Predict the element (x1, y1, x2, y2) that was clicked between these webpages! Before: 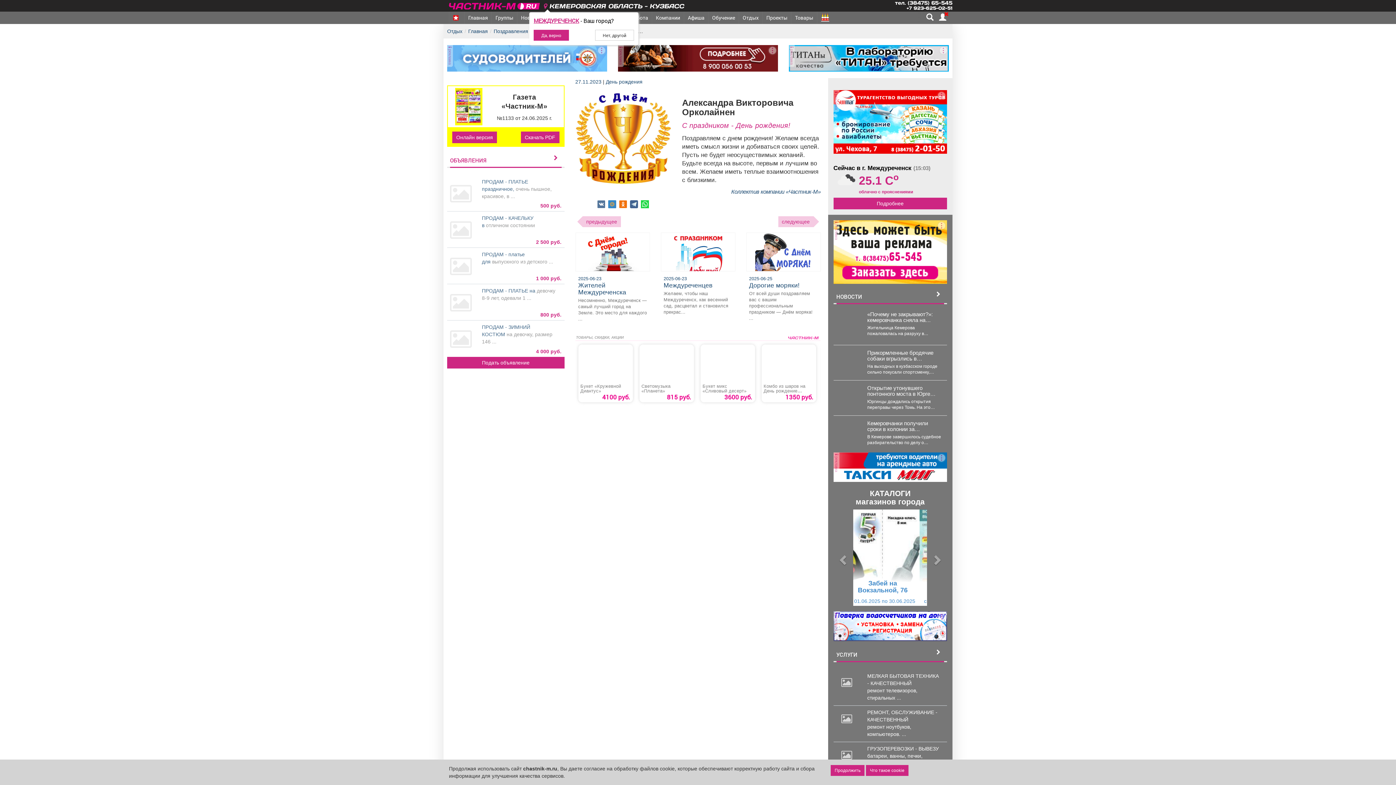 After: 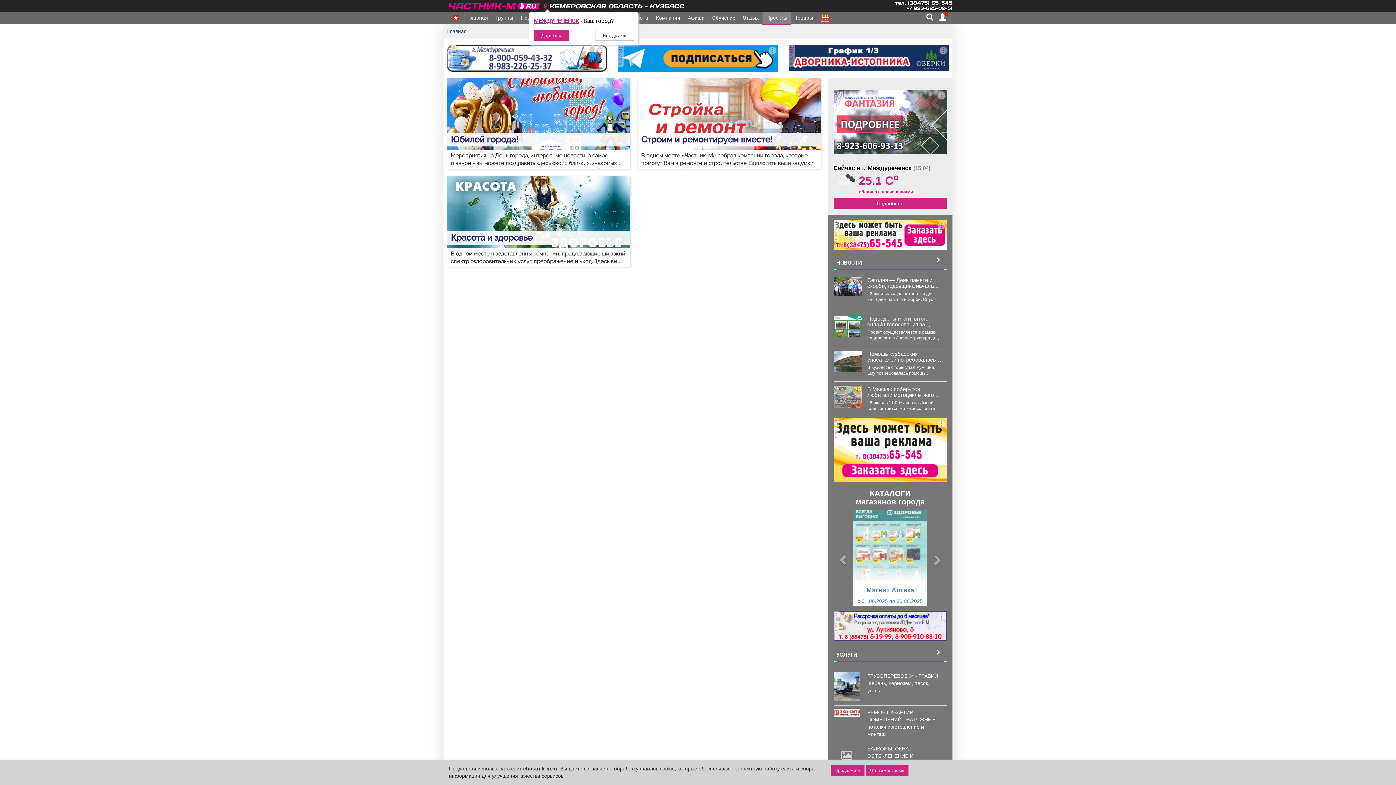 Action: bbox: (762, 11, 791, 24) label: Проекты